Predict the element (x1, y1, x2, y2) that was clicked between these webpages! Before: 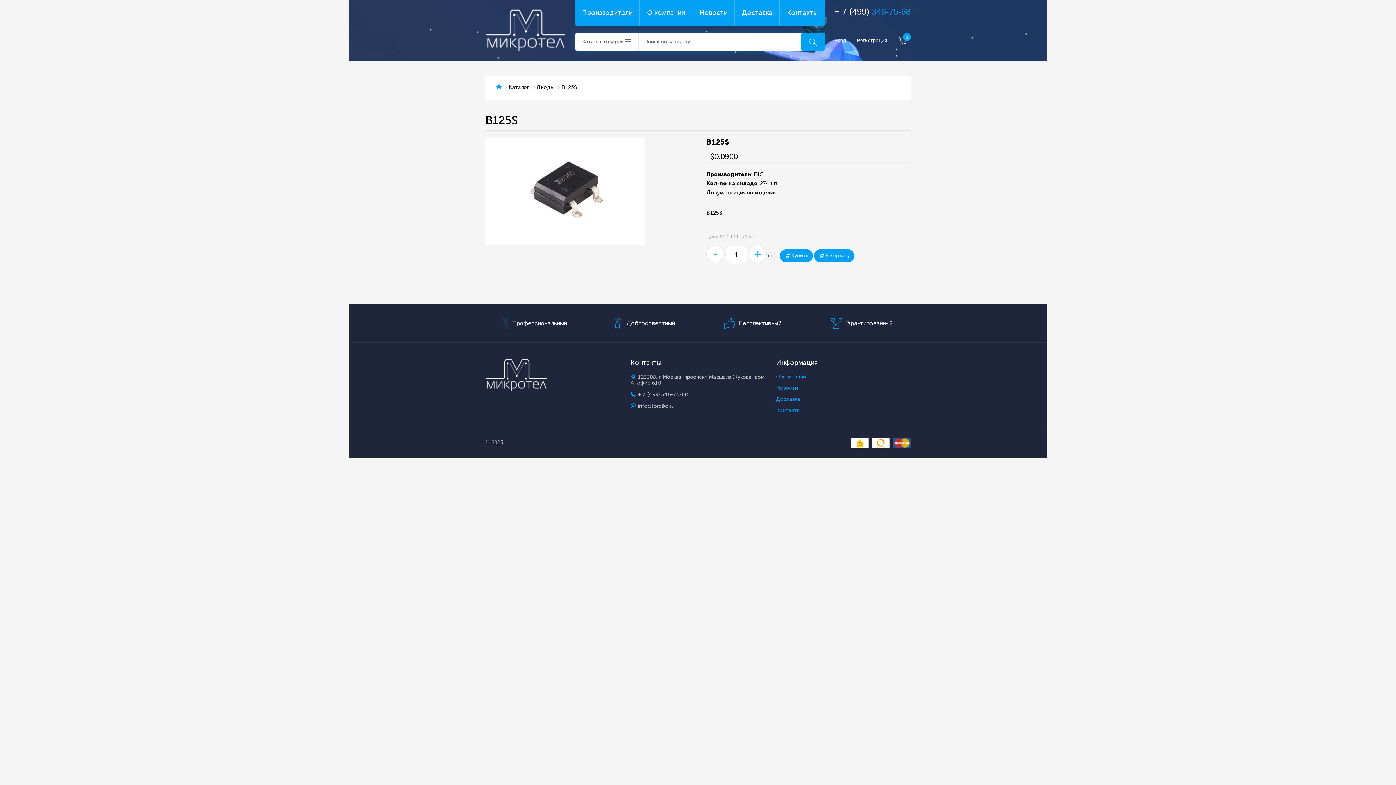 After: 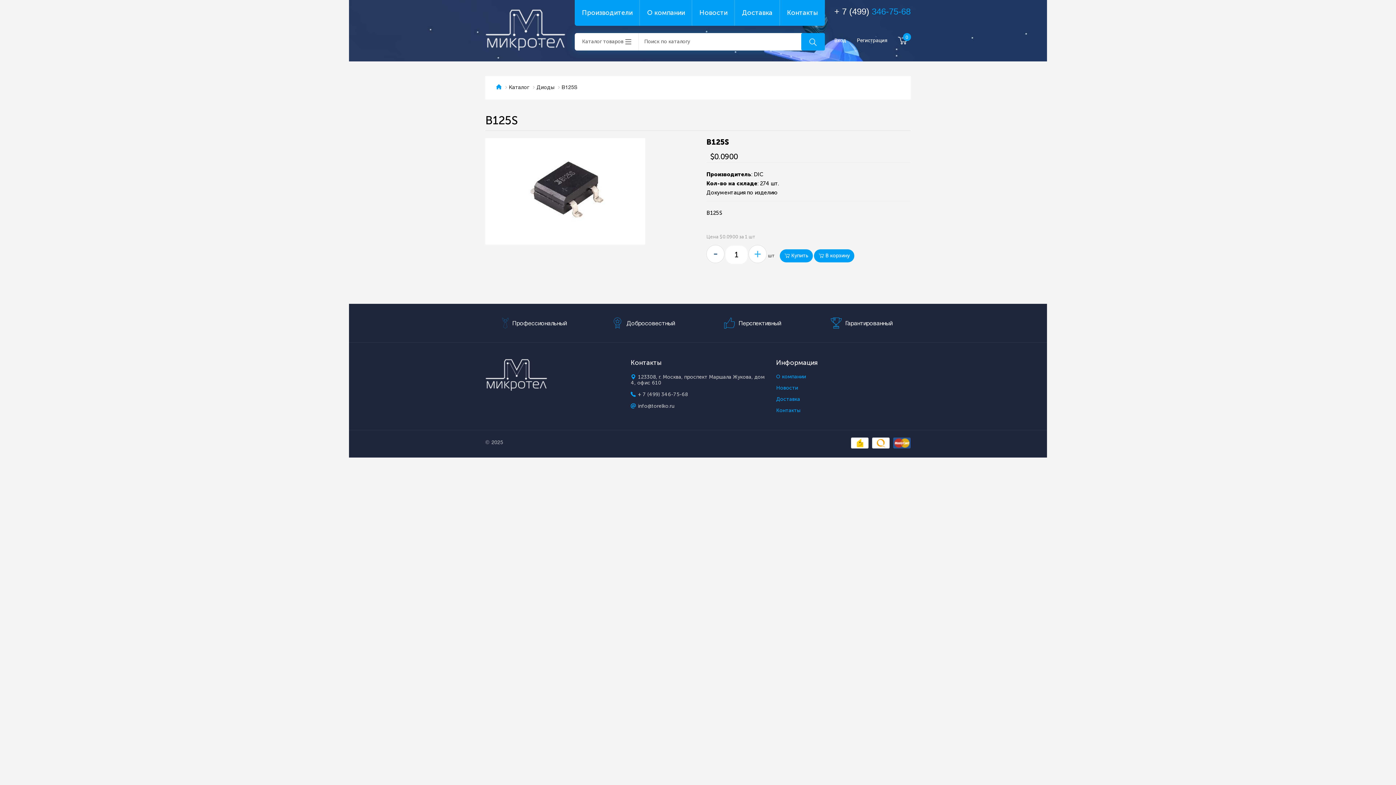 Action: bbox: (706, 245, 724, 263) label: -